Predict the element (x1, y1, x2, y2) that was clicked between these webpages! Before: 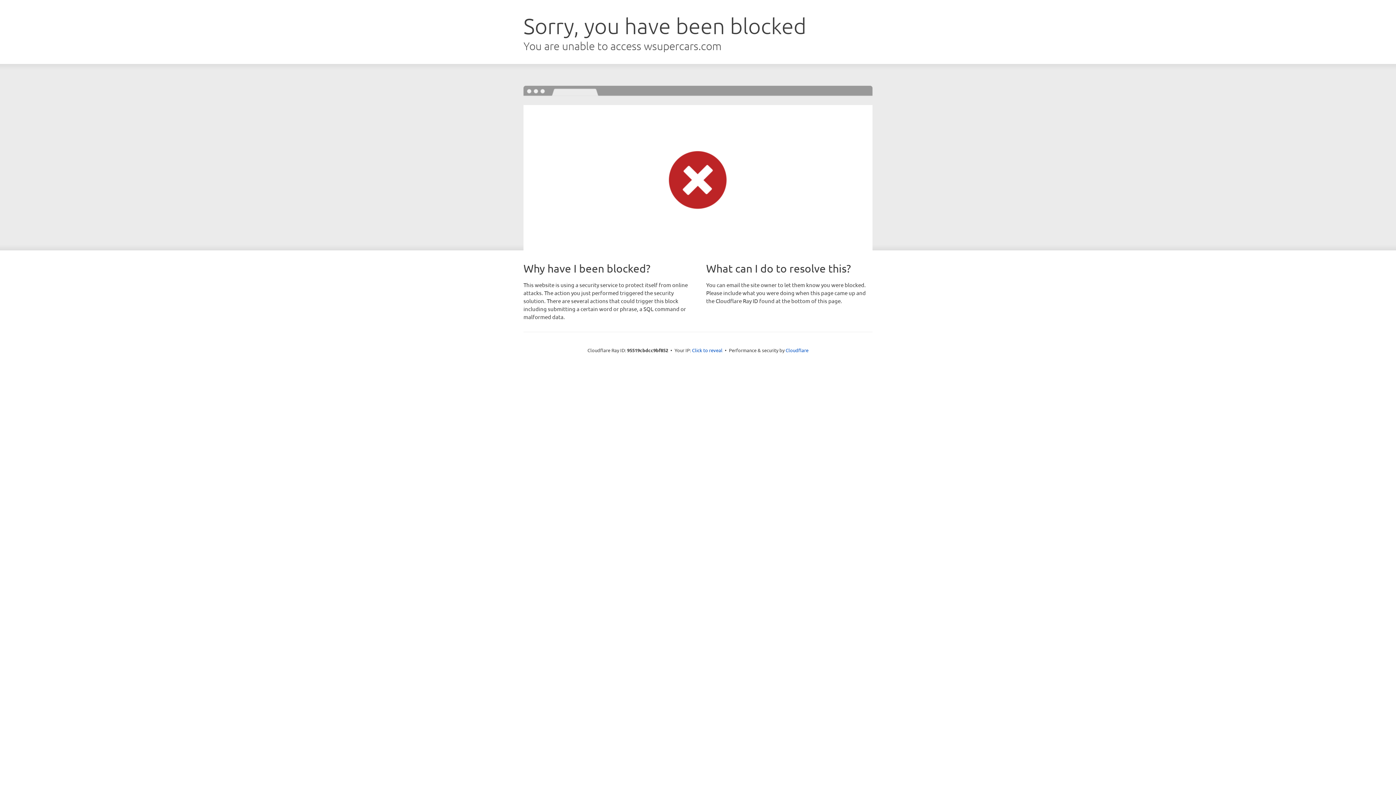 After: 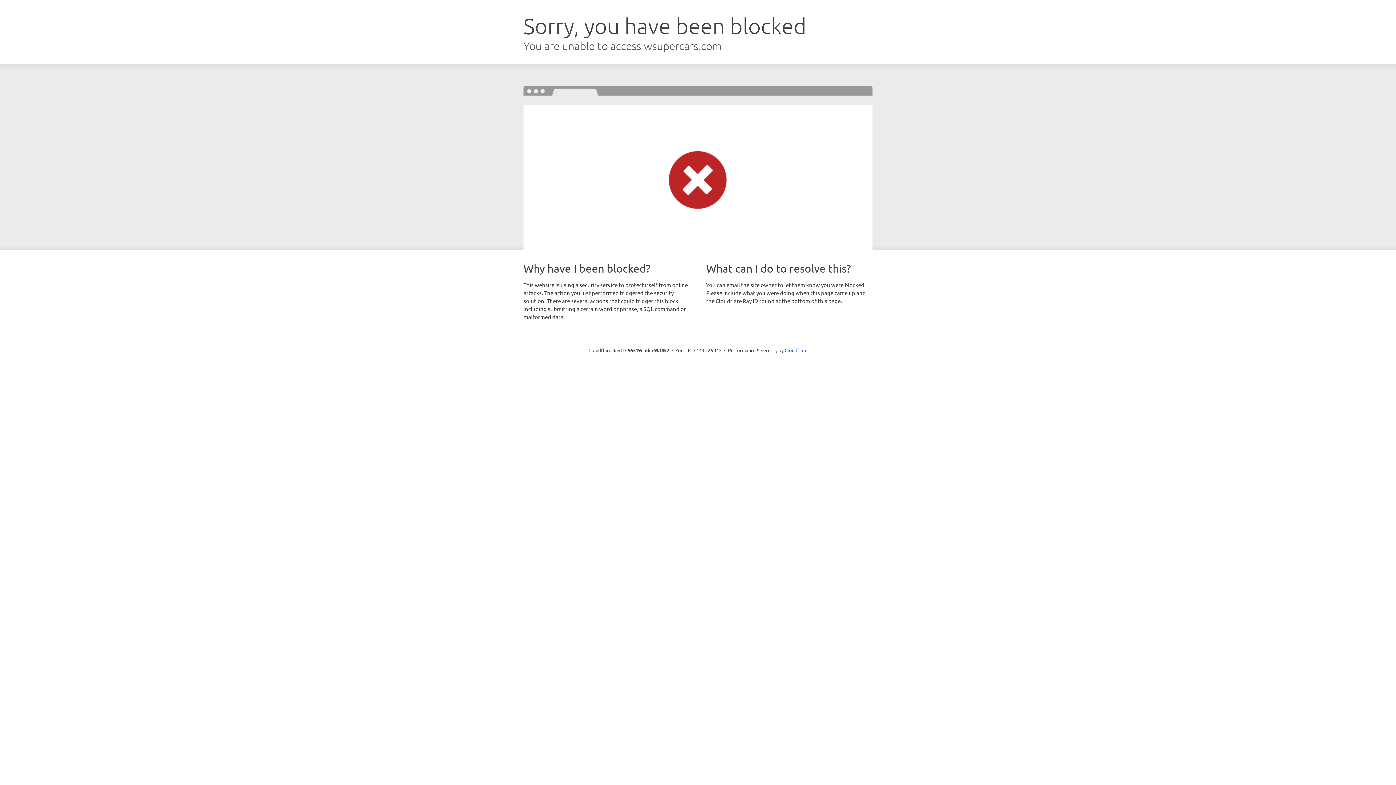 Action: bbox: (692, 346, 722, 353) label: Click to reveal